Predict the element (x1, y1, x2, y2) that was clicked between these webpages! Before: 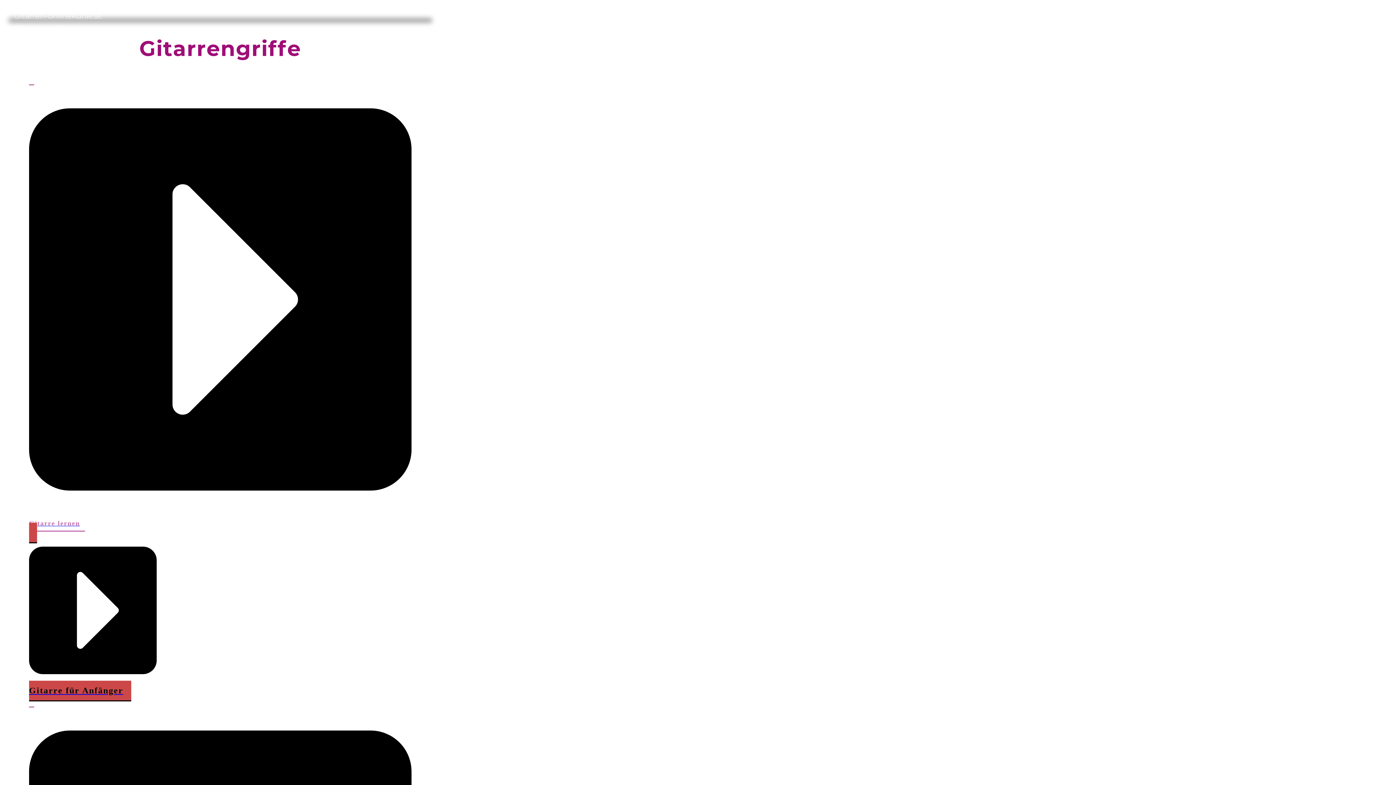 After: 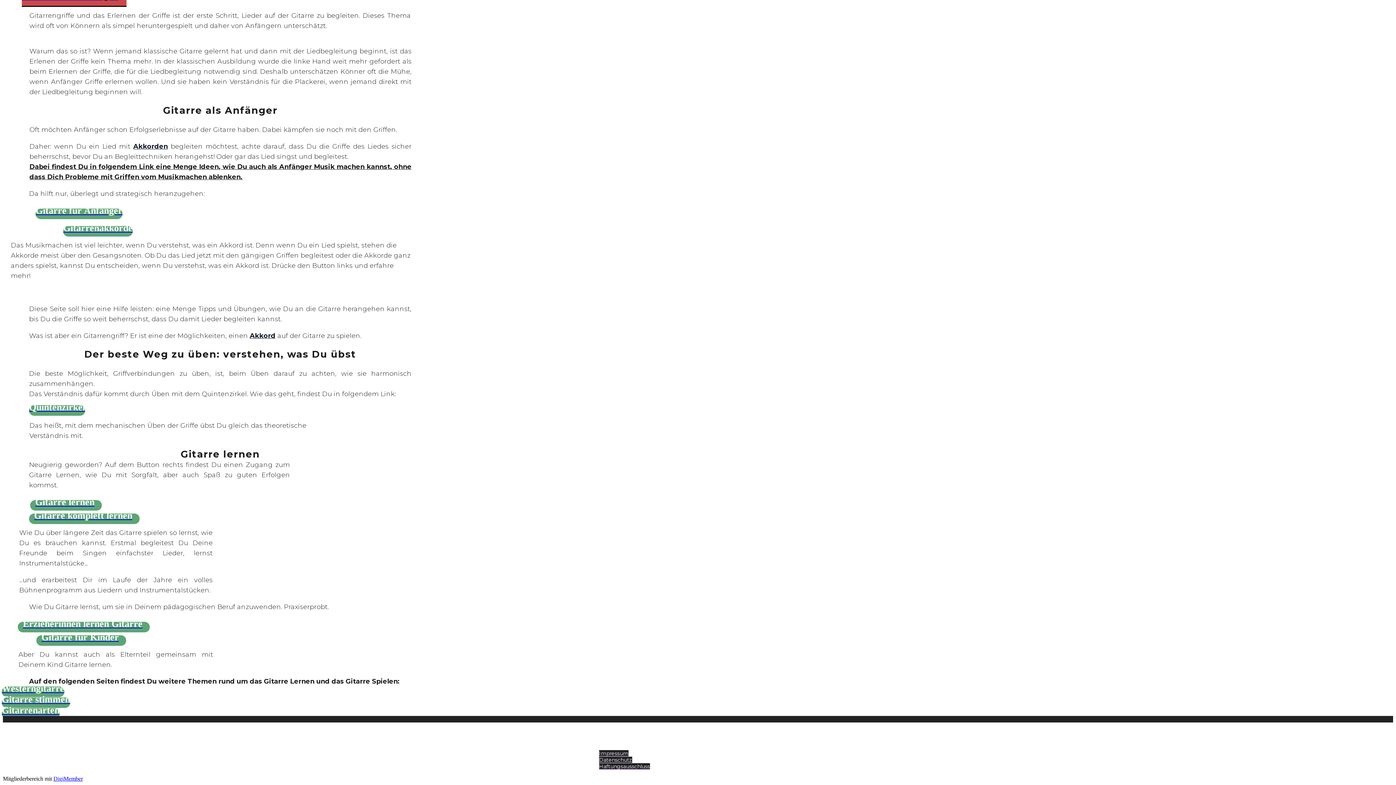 Action: bbox: (29, 522, 131, 701) label: Gitarre für Anfänger